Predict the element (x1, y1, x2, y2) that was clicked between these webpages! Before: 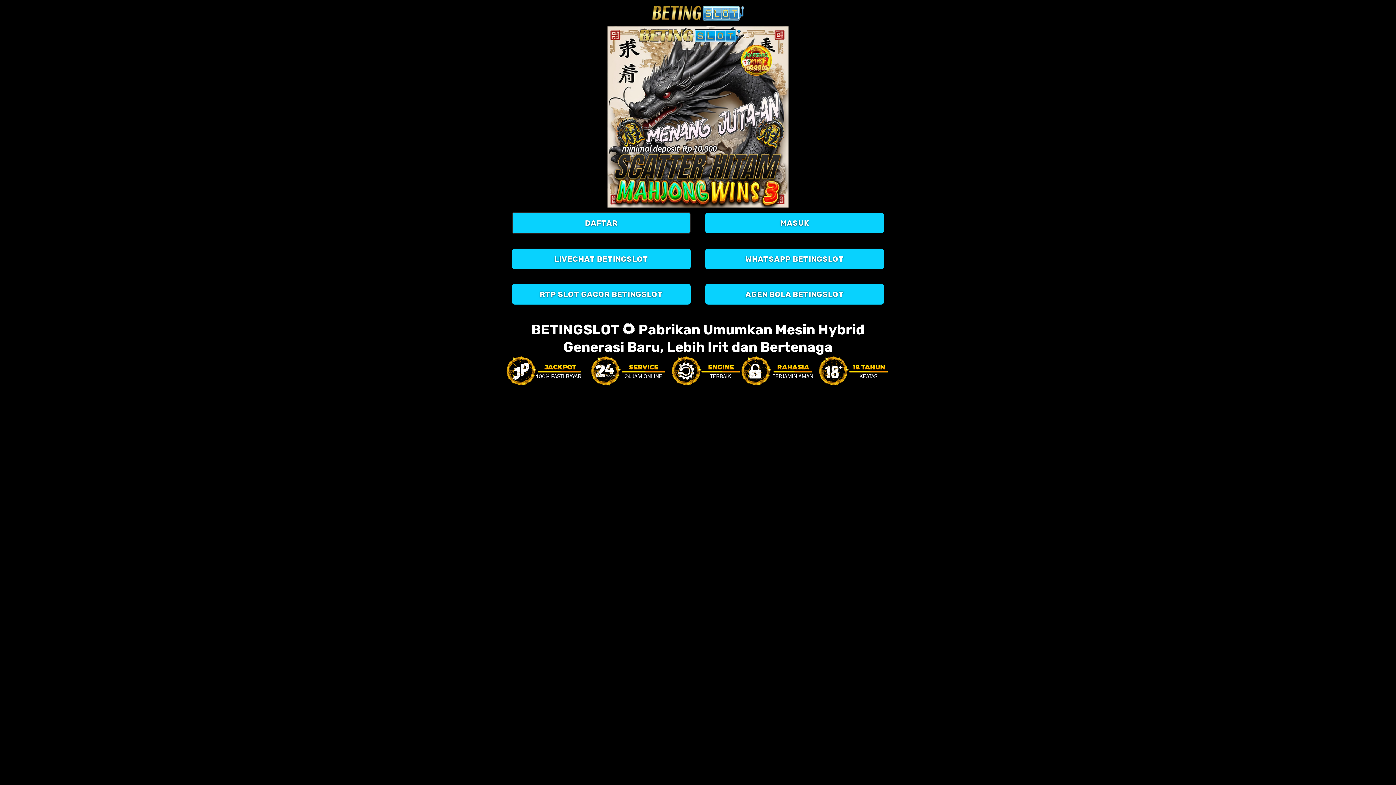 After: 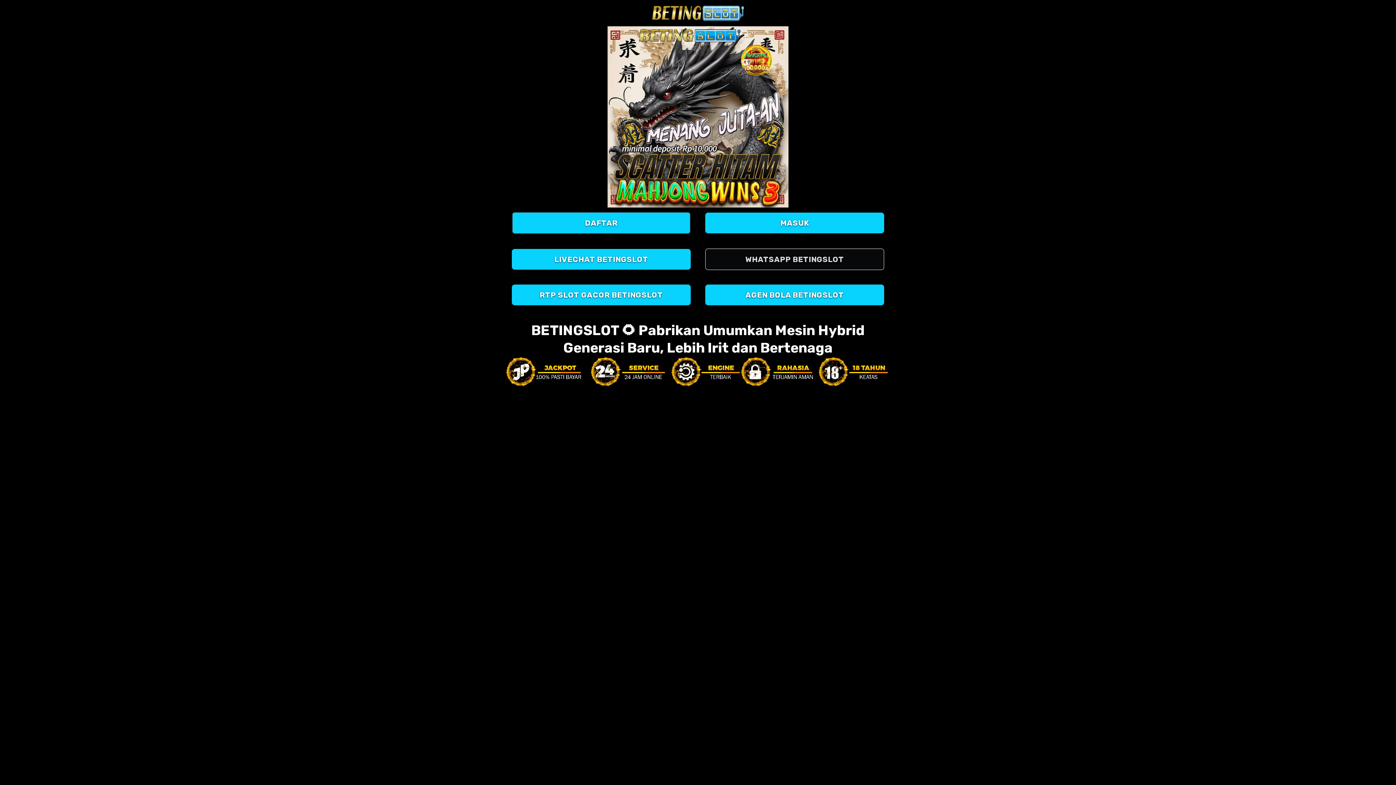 Action: bbox: (705, 248, 884, 269) label: WHATSAPP BETINGSLOT